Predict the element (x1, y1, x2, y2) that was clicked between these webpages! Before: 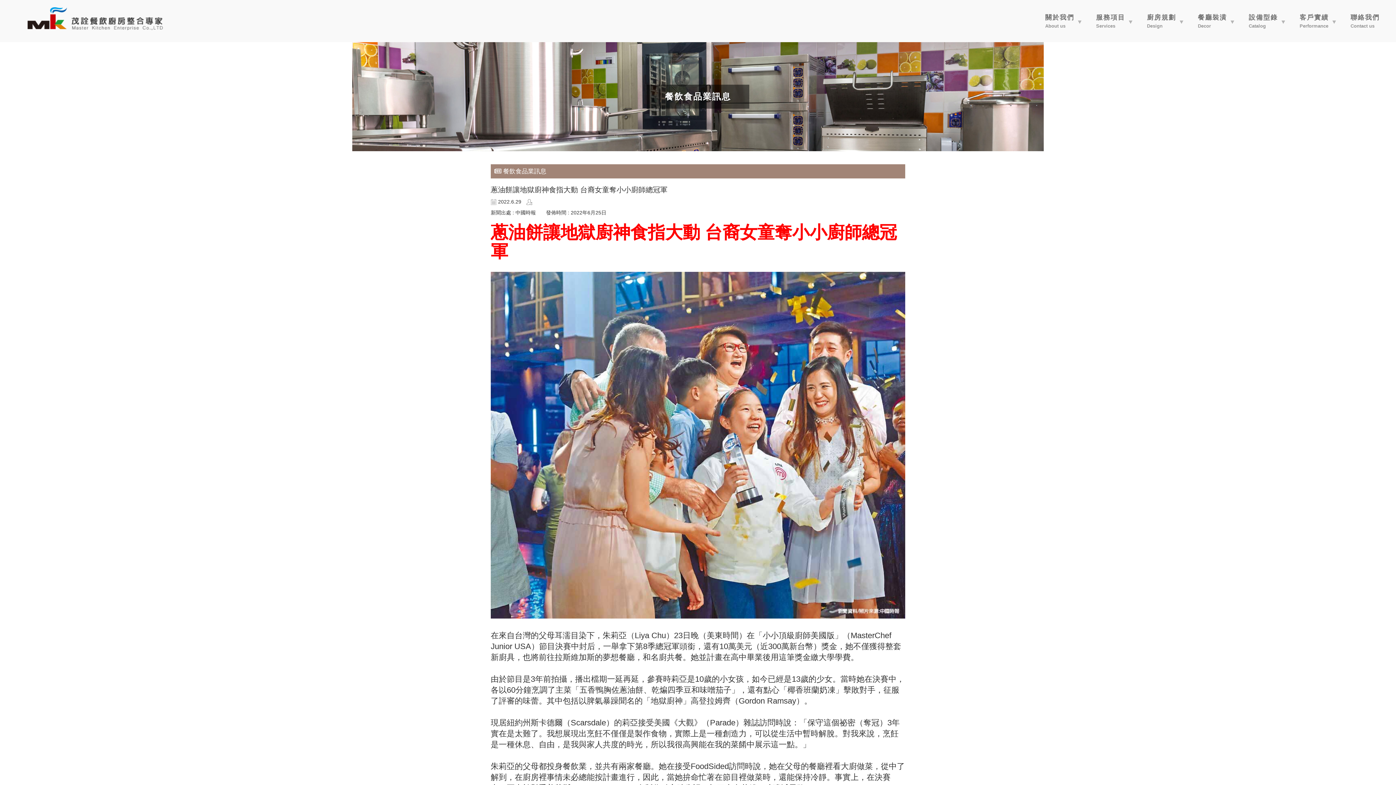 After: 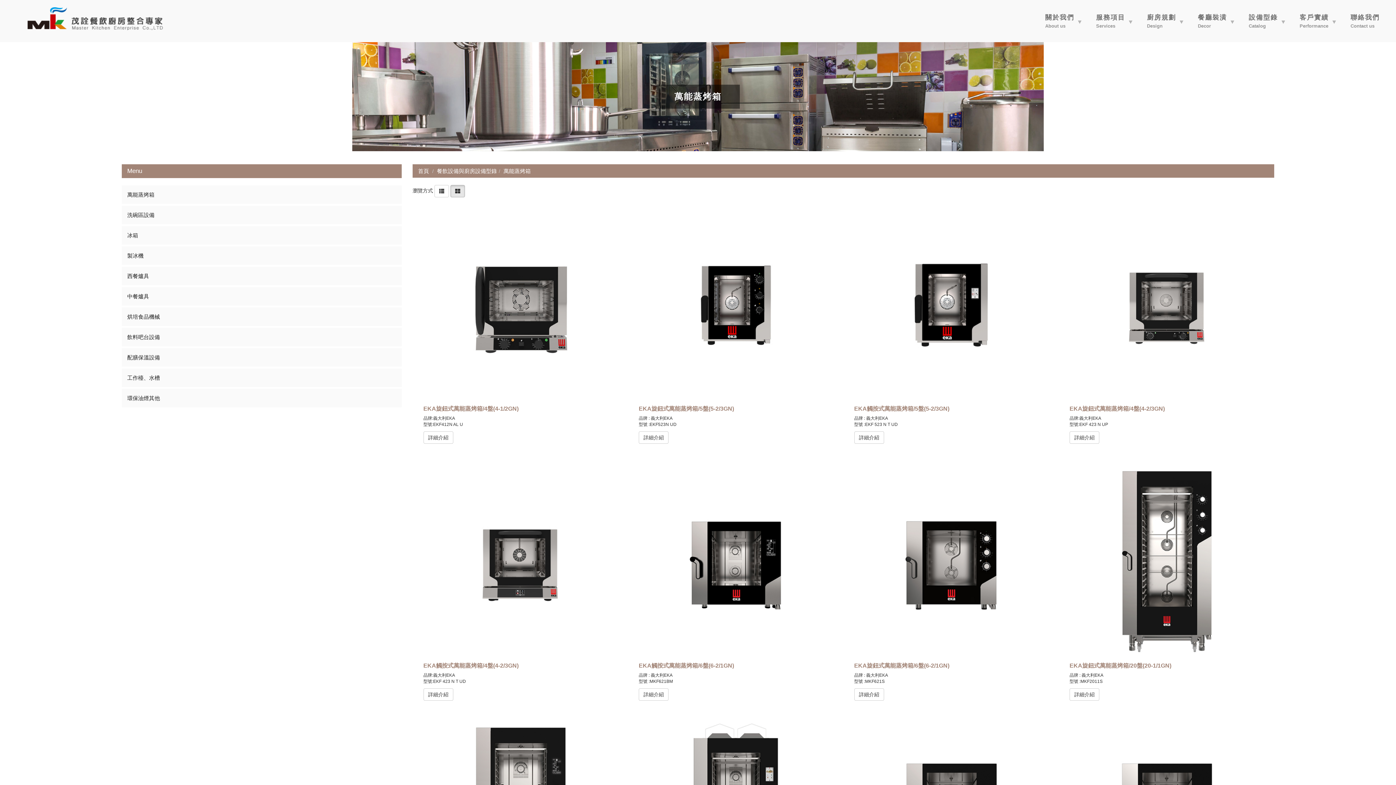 Action: bbox: (1238, 0, 1289, 42) label: 設備型錄
Catalog